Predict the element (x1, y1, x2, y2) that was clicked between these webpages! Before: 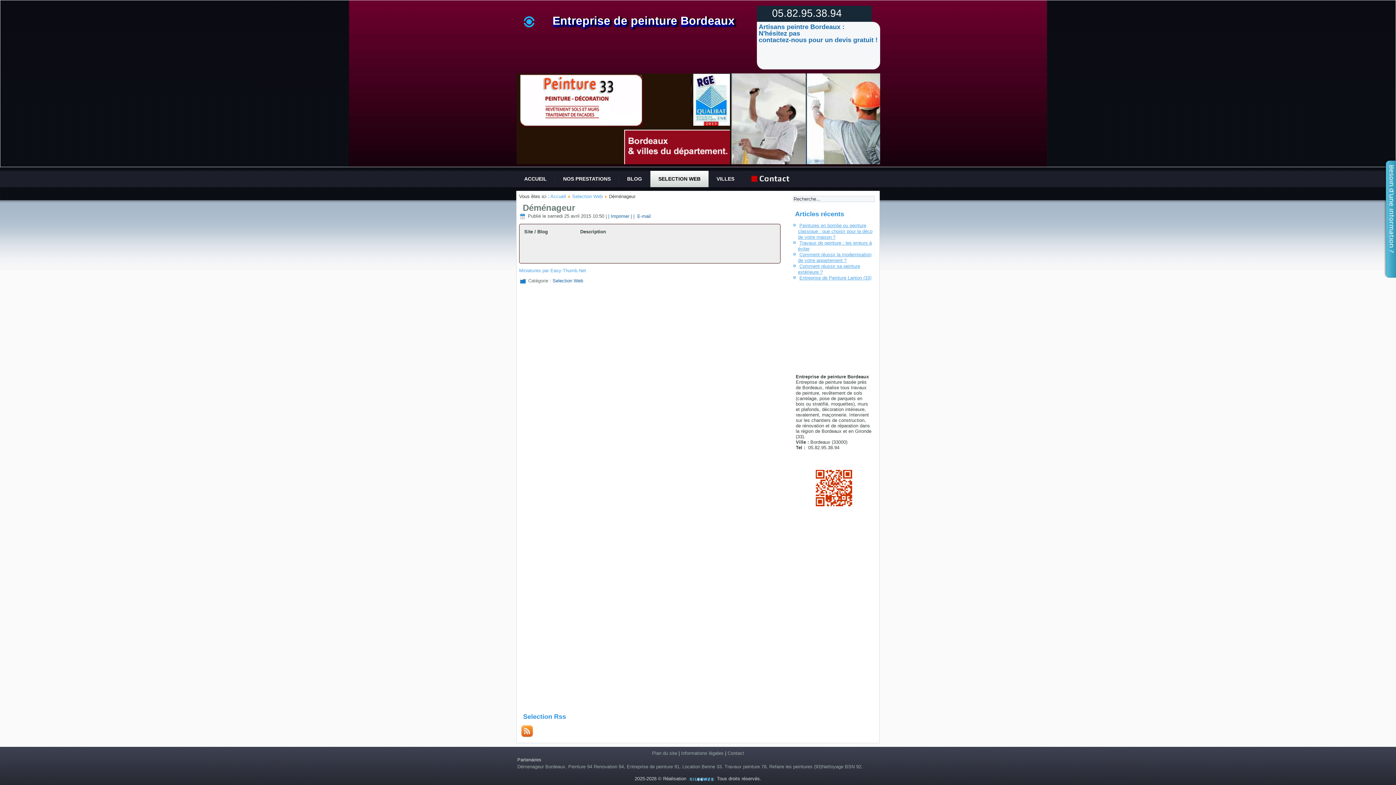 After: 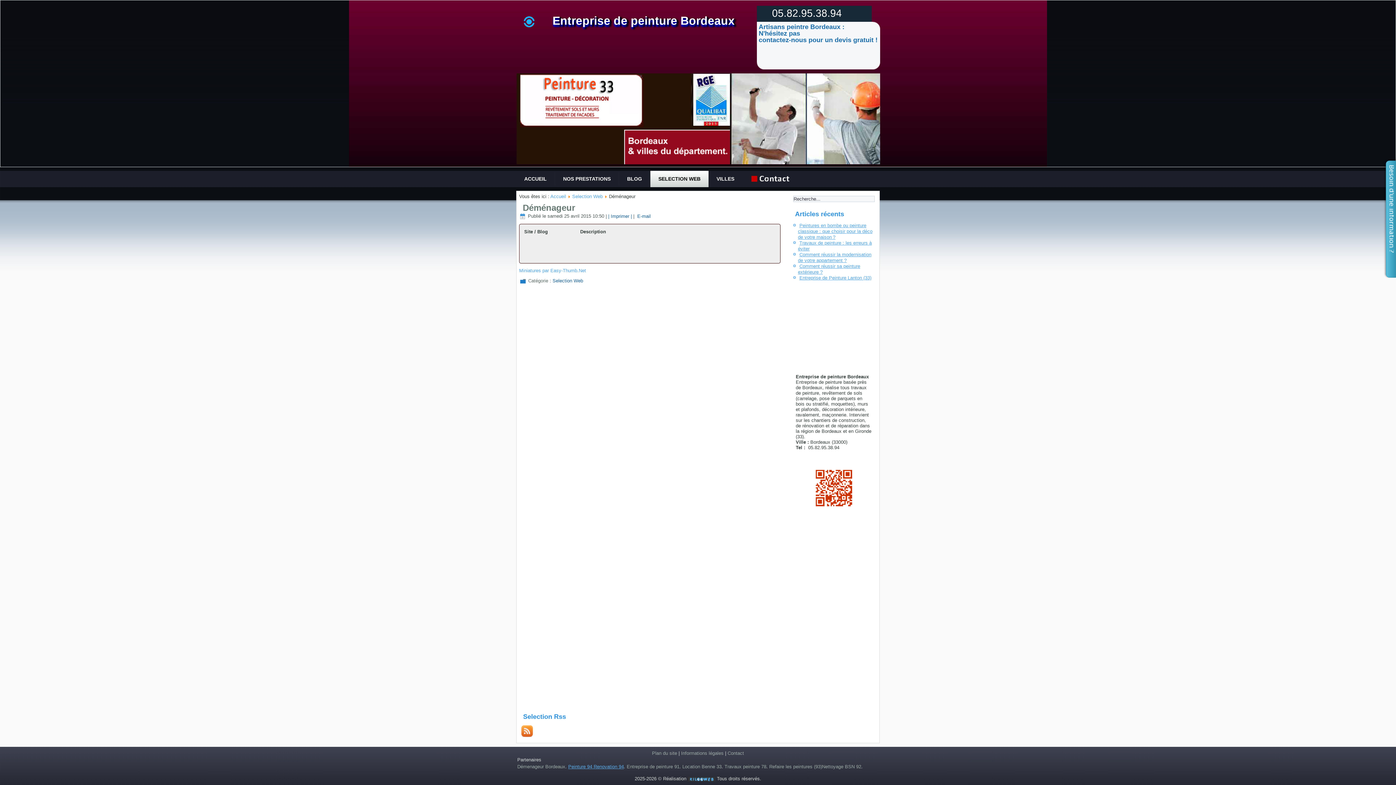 Action: label: Peinture 94 Renovation 94 bbox: (568, 764, 624, 769)